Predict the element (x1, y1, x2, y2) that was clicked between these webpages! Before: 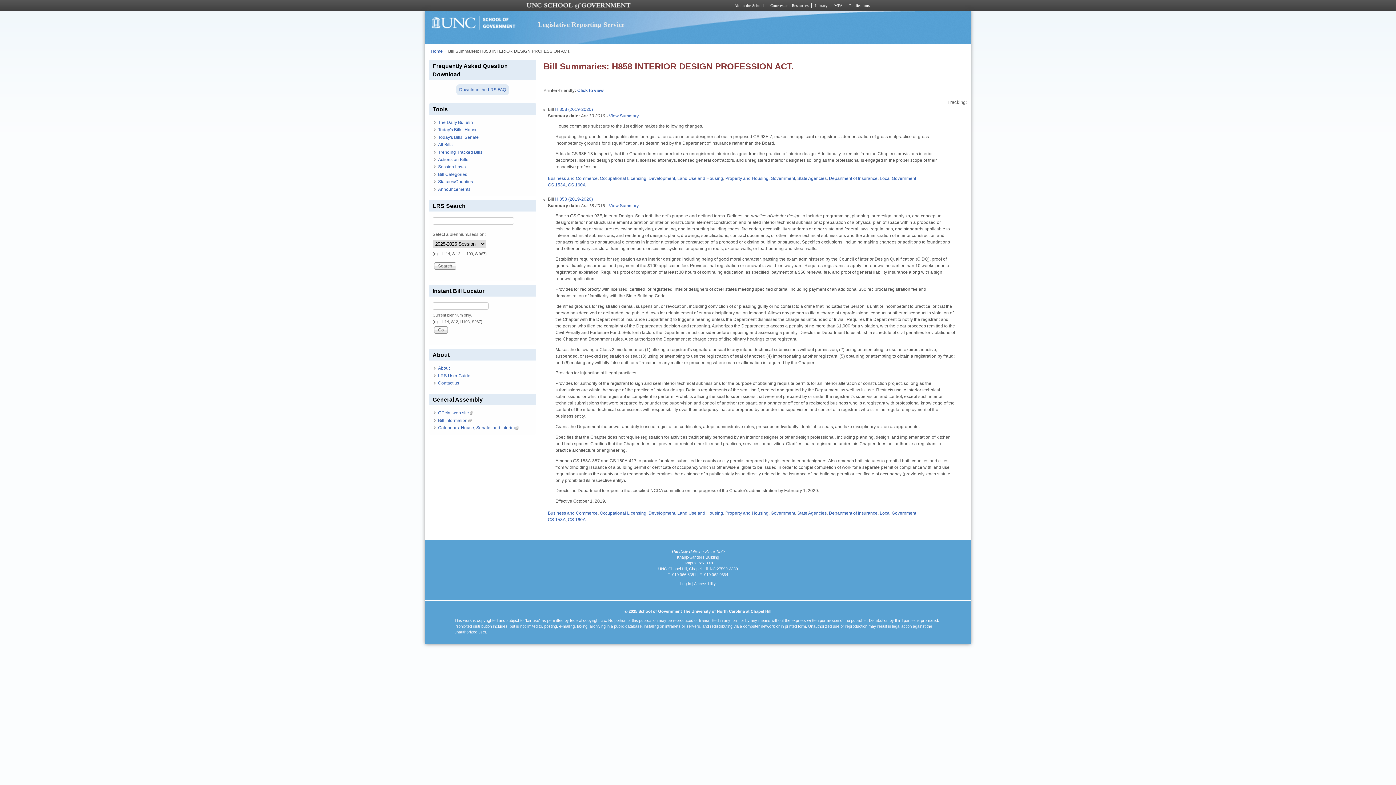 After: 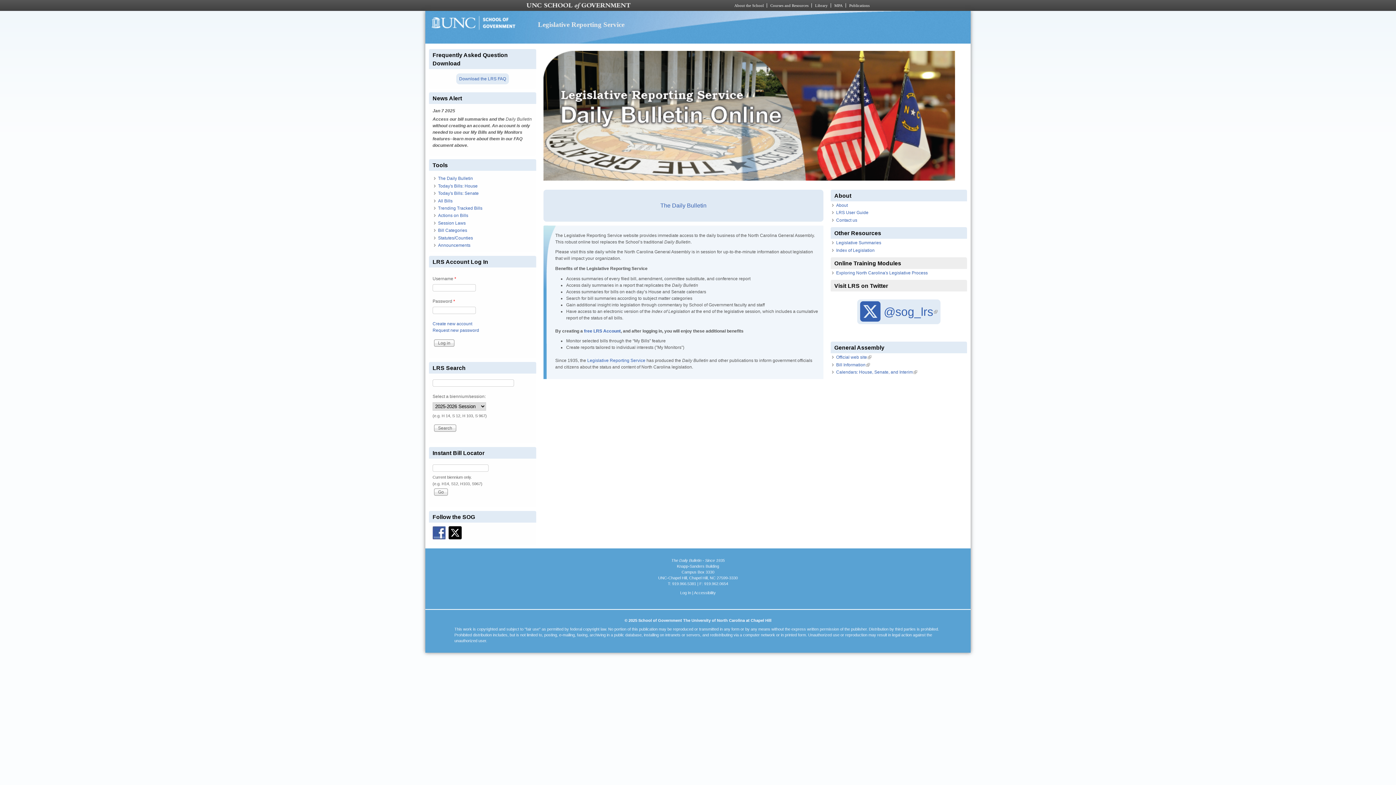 Action: label: Legislative Reporting Service bbox: (538, 20, 624, 28)